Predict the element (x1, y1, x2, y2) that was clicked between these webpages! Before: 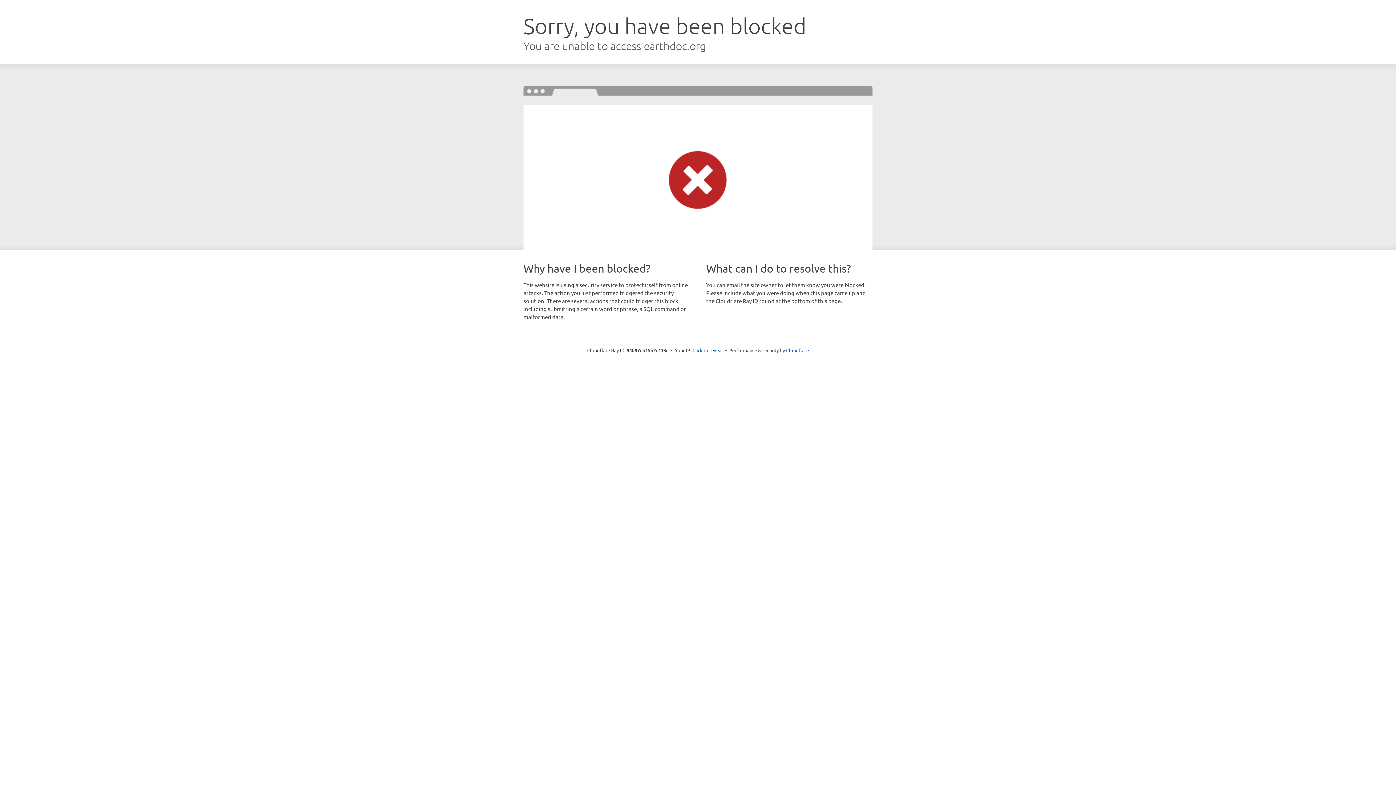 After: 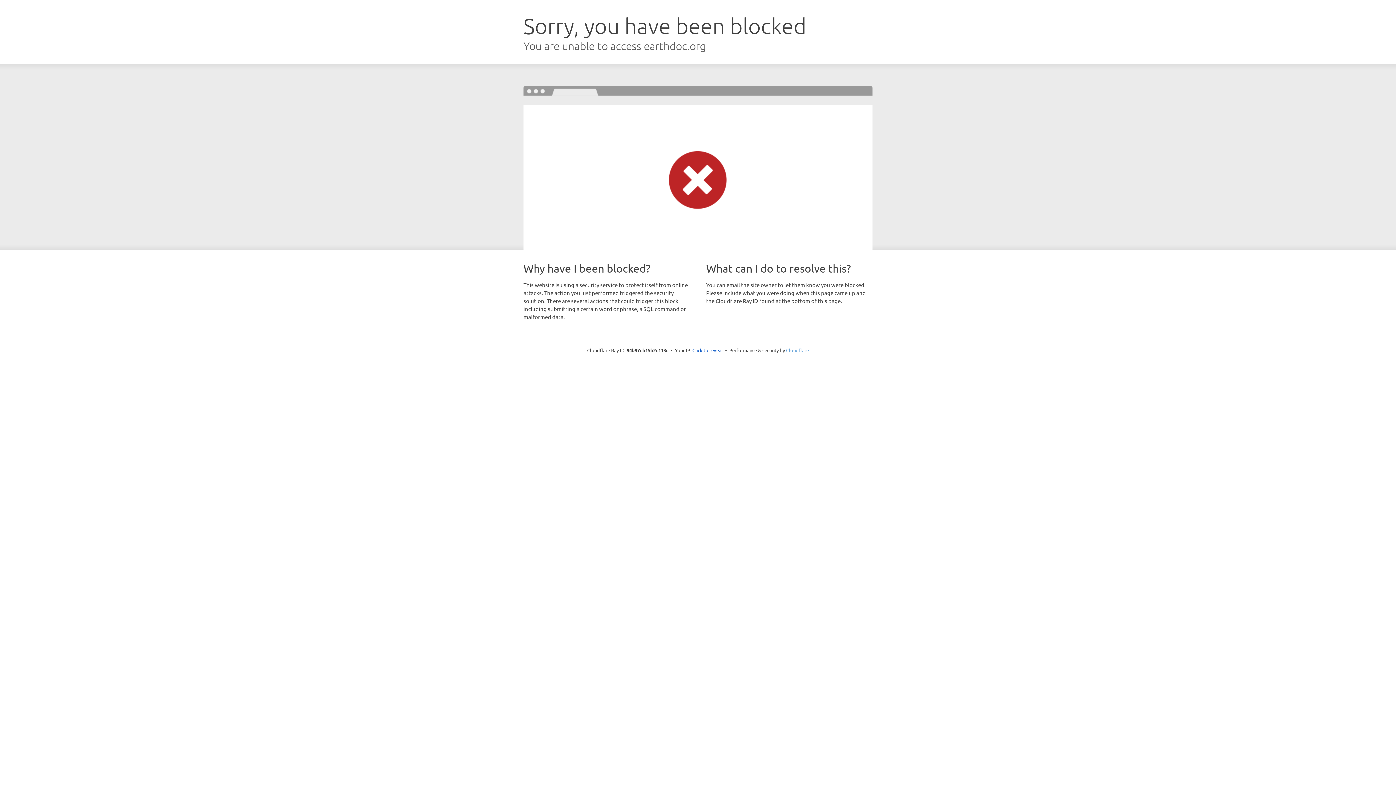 Action: bbox: (786, 347, 809, 353) label: Cloudflare